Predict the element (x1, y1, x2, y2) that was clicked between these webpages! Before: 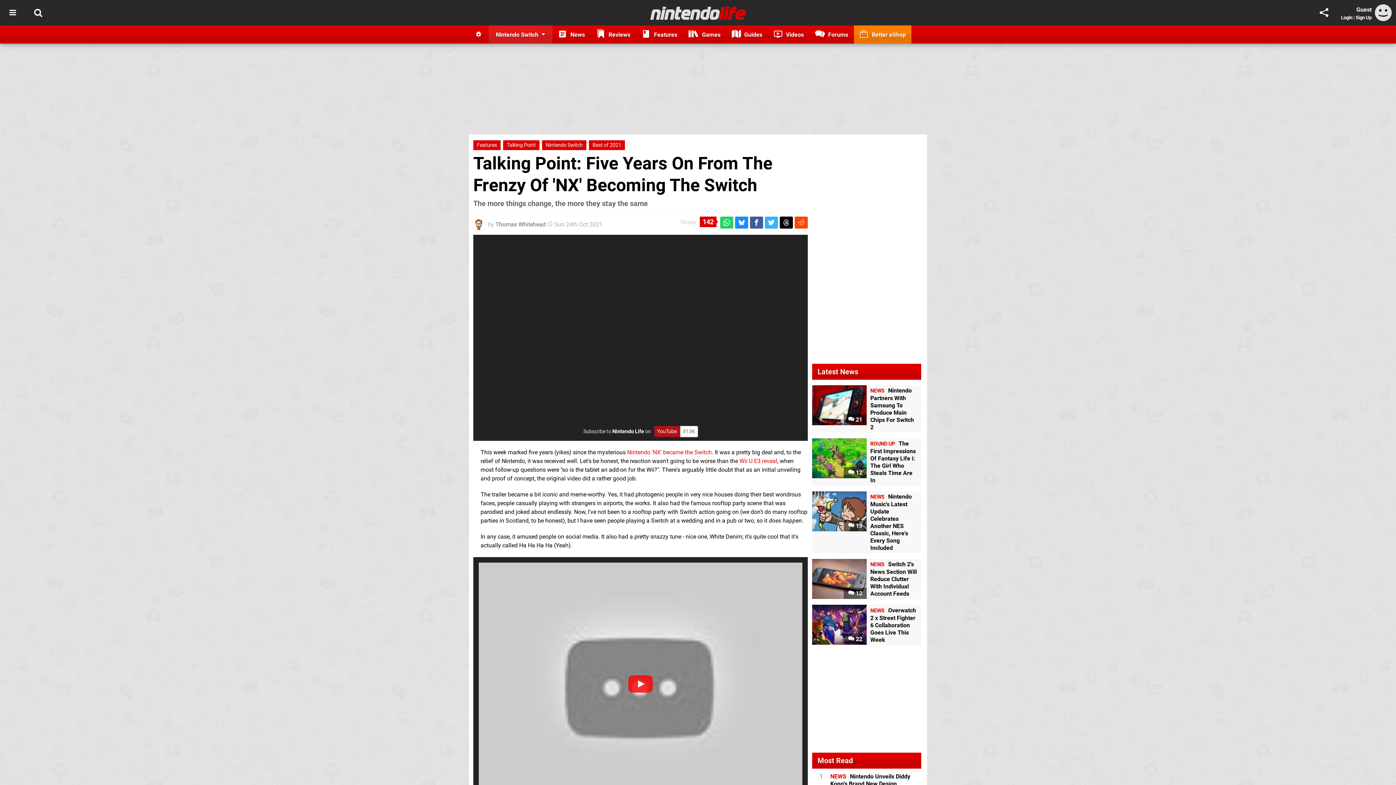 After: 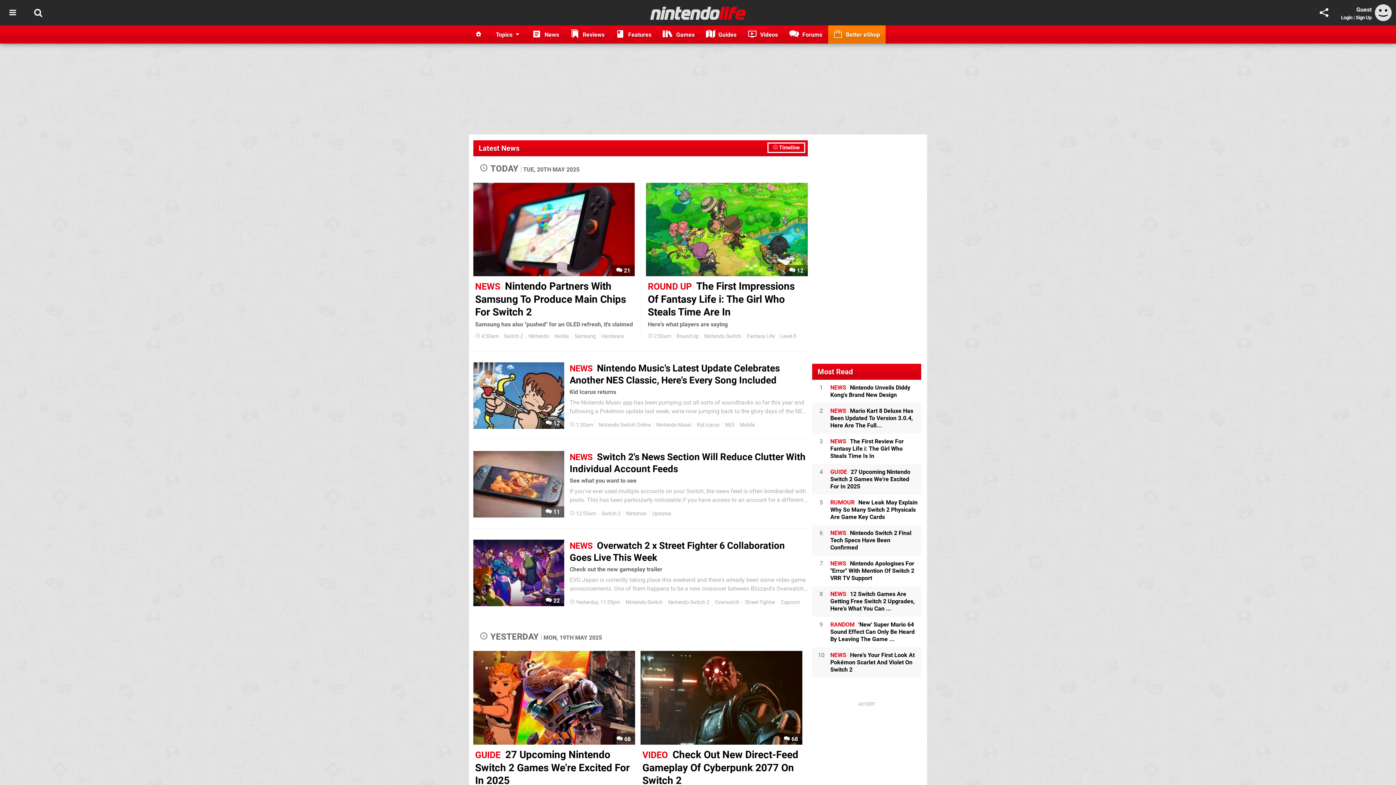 Action: label:  News bbox: (552, 25, 590, 43)